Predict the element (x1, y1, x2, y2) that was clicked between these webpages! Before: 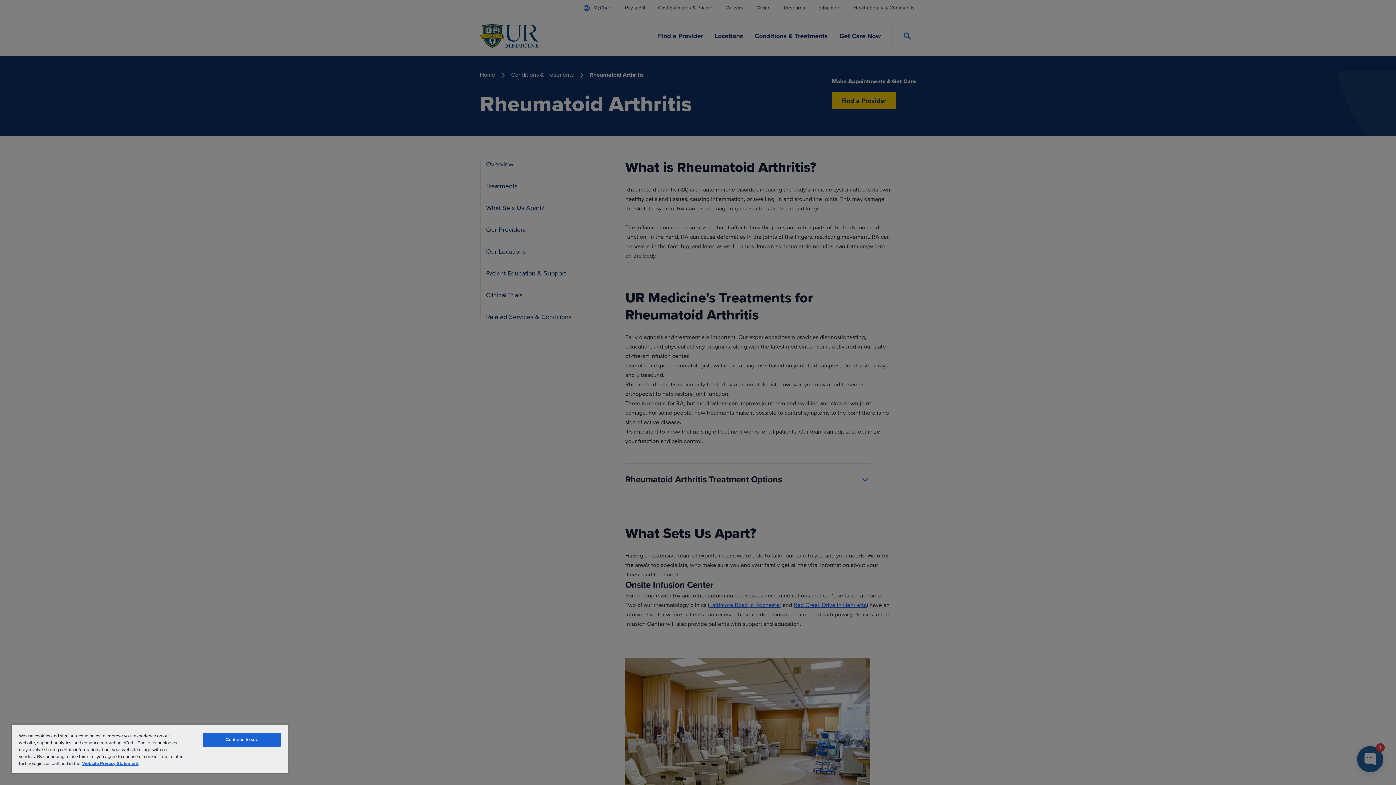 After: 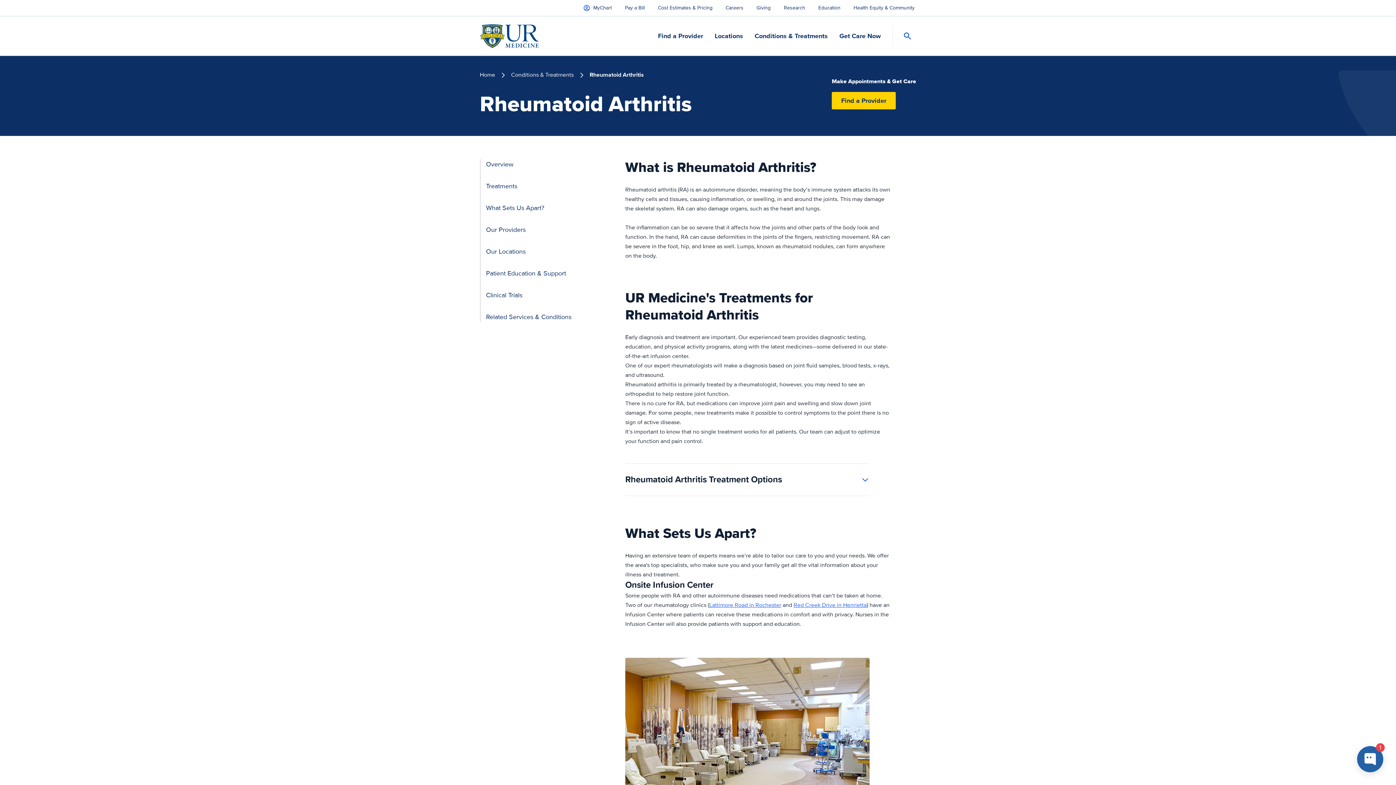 Action: bbox: (203, 733, 280, 747) label: Continue to site